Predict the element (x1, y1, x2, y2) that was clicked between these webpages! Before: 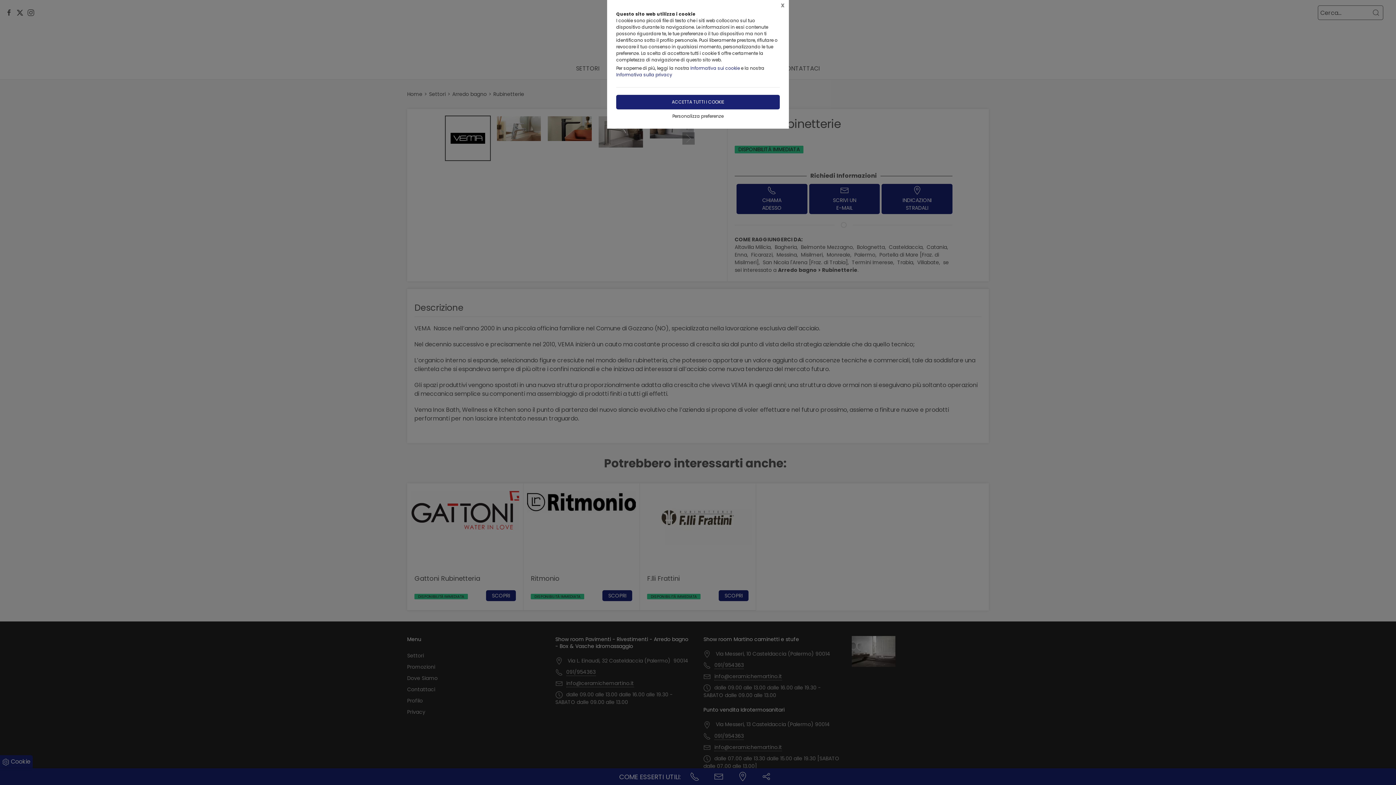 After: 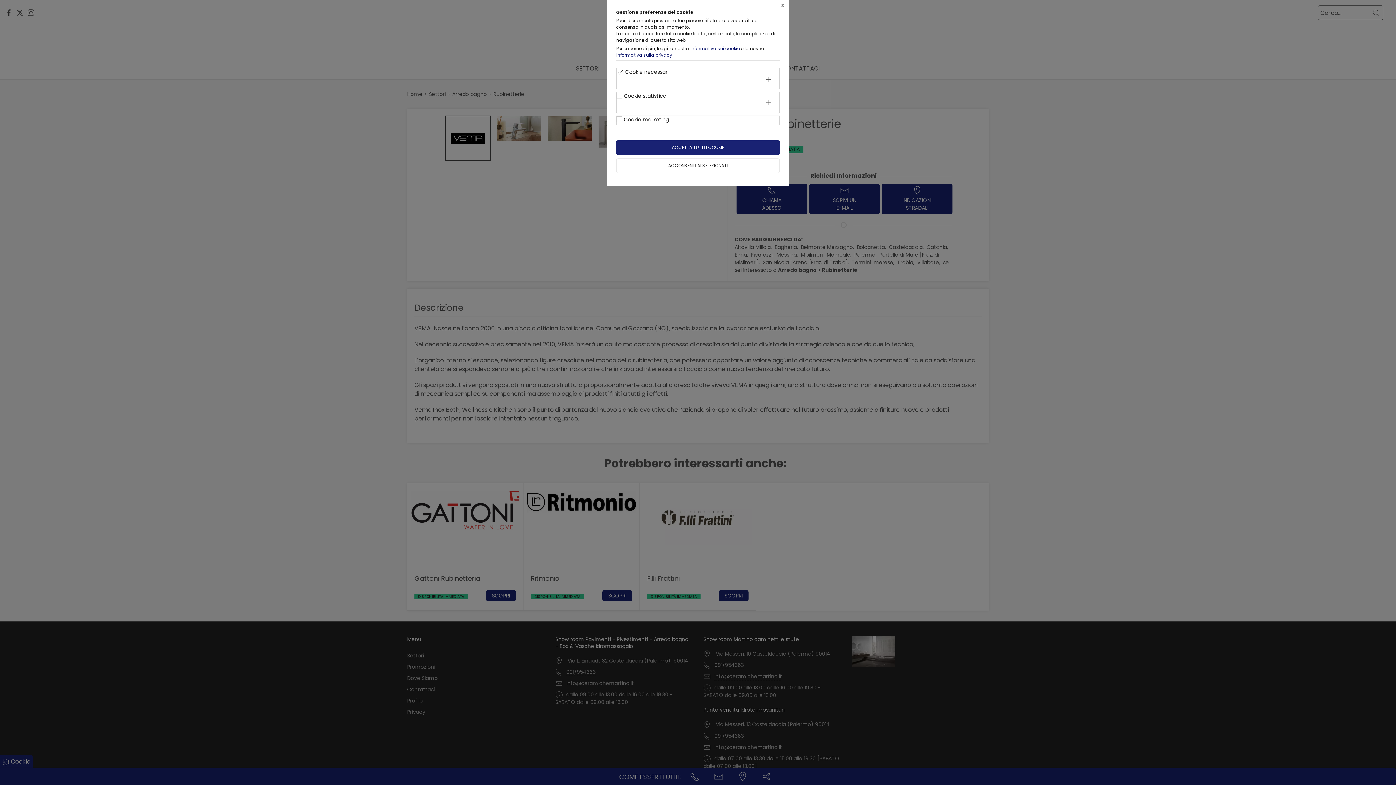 Action: label: Personalizza preferenze bbox: (616, 113, 780, 119)